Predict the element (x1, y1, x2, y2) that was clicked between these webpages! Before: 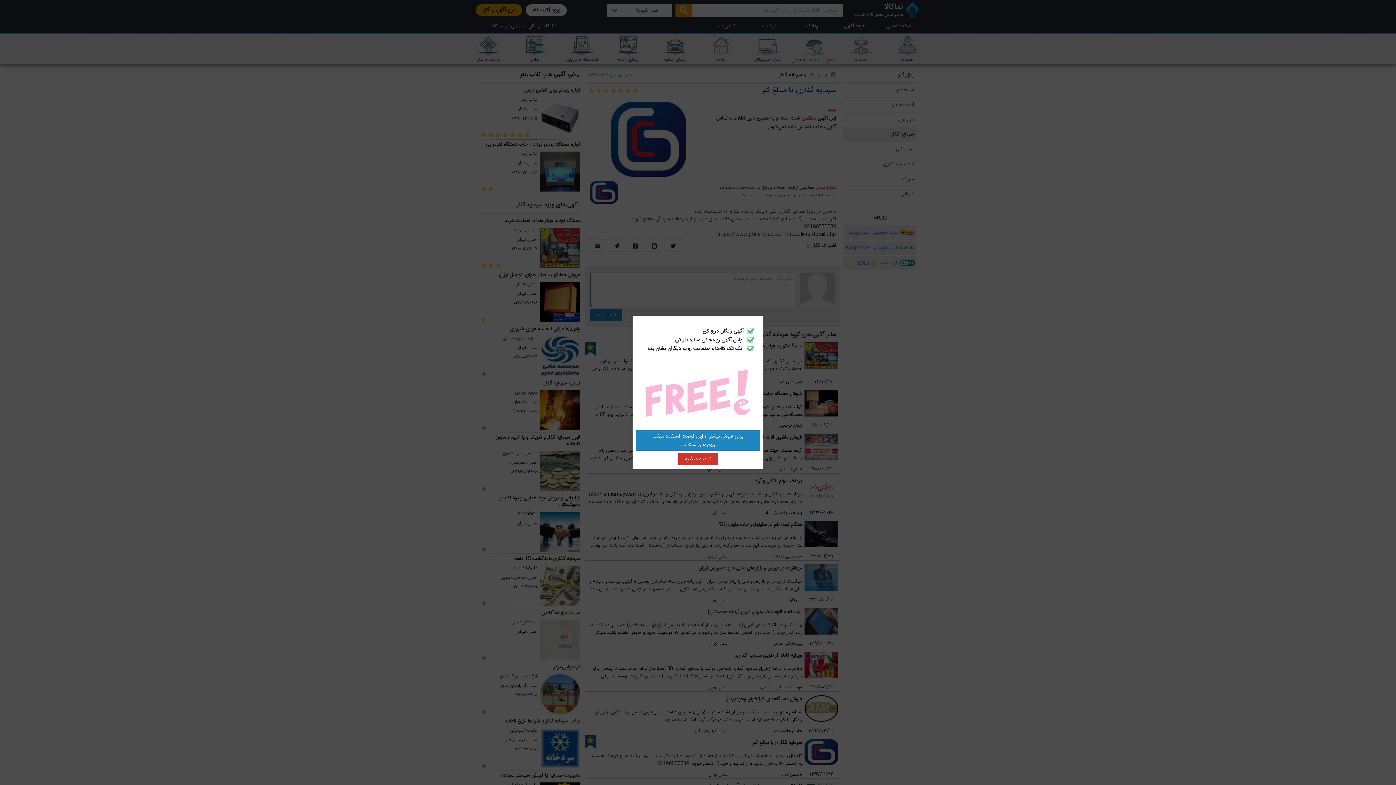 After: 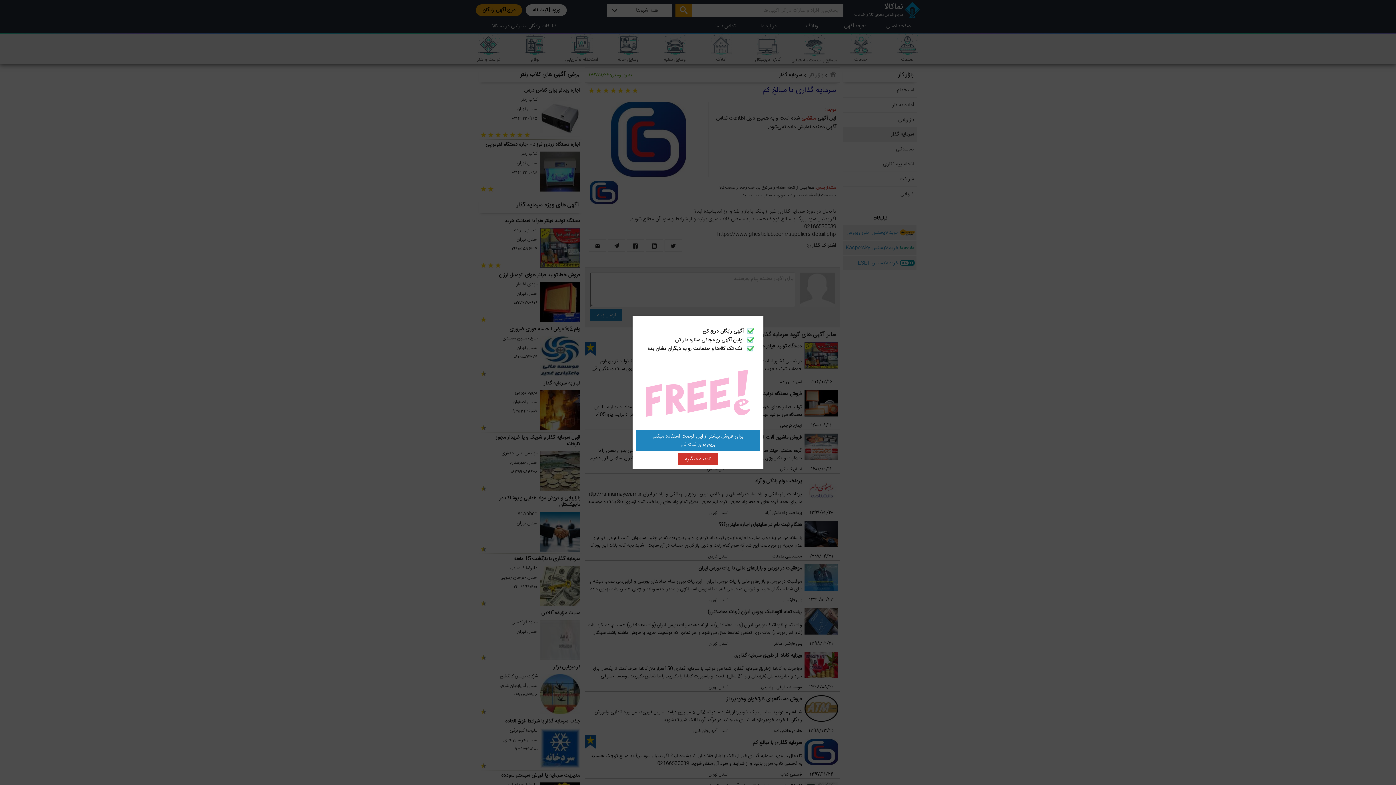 Action: label: برای فروش بیشتر از این فرصت استفاده میکنم
بریم برای ثبت نام bbox: (636, 430, 760, 450)